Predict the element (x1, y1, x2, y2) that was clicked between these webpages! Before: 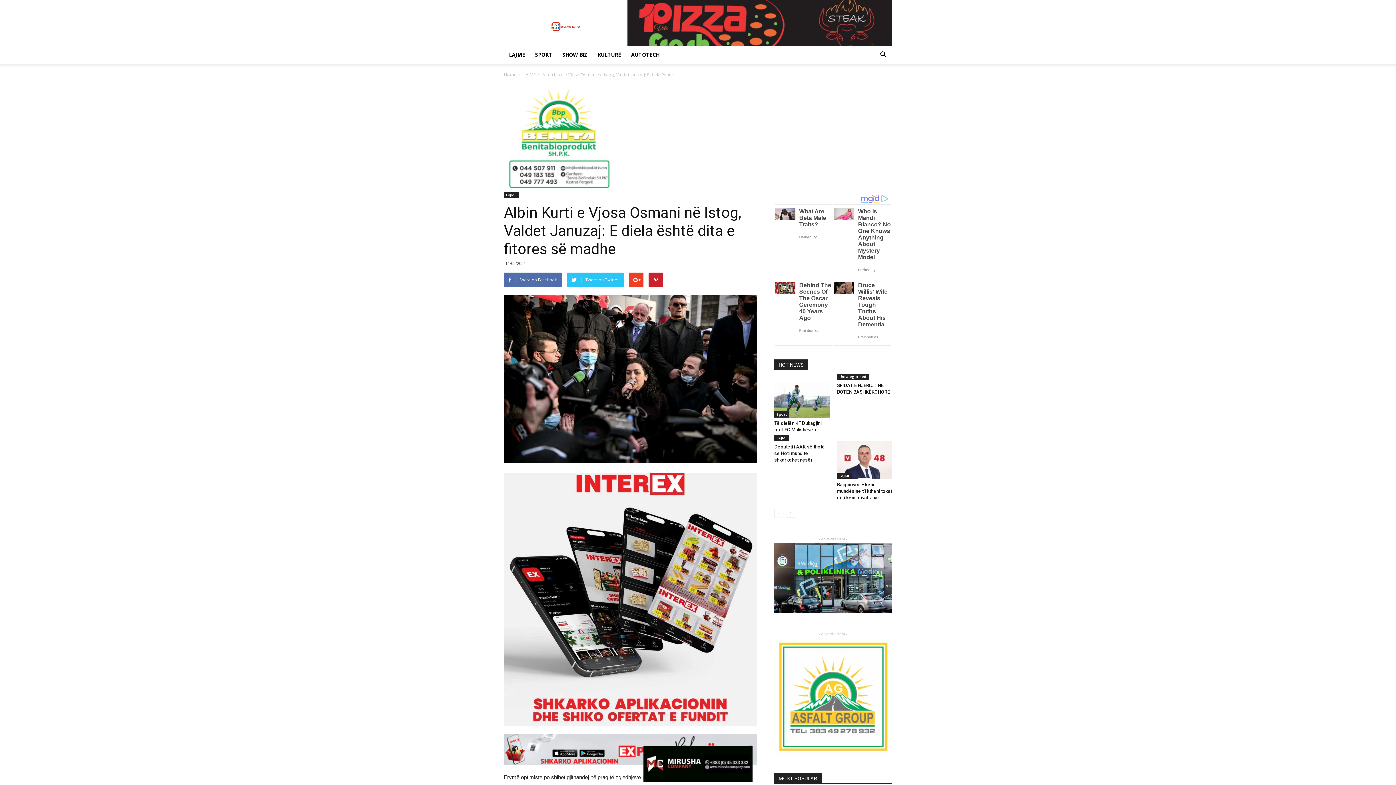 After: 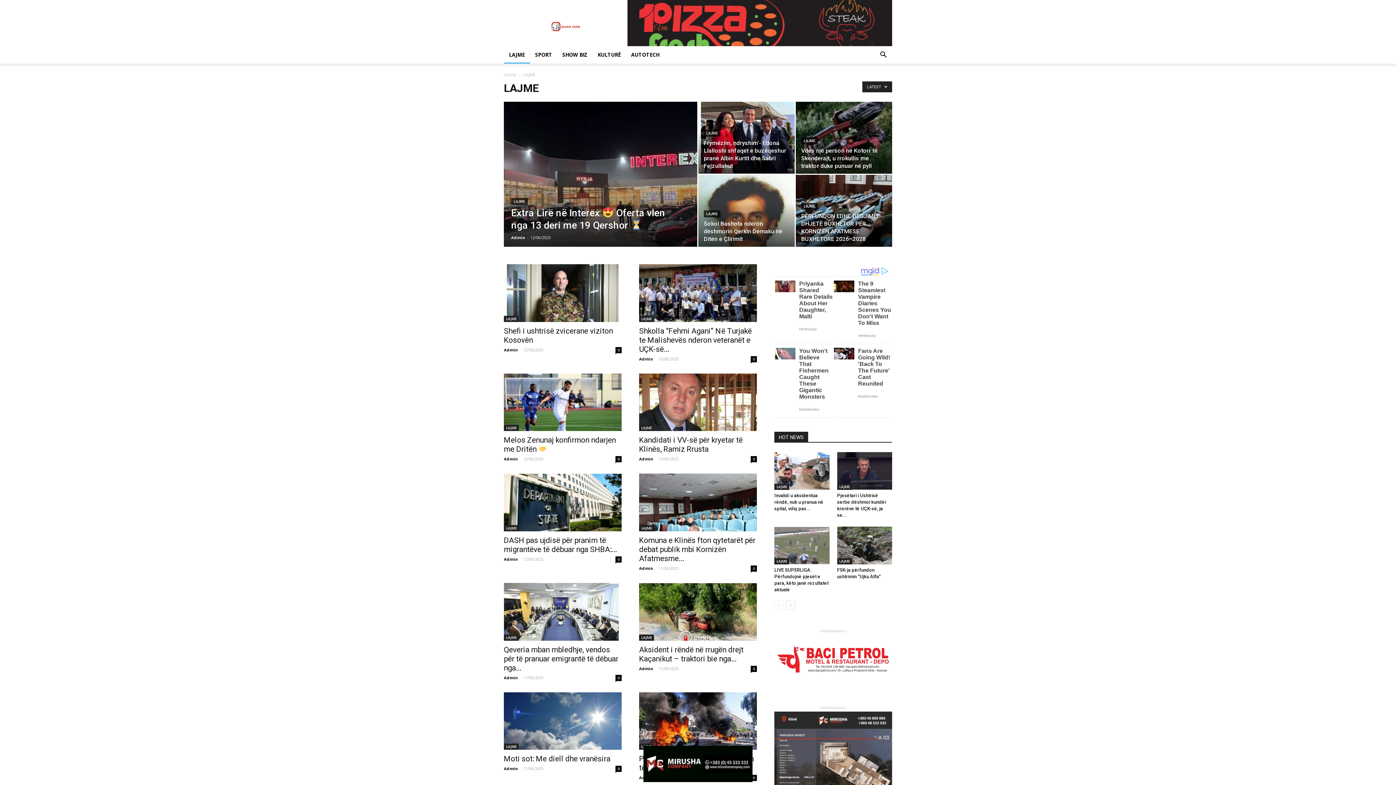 Action: bbox: (504, 46, 530, 63) label: LAJME